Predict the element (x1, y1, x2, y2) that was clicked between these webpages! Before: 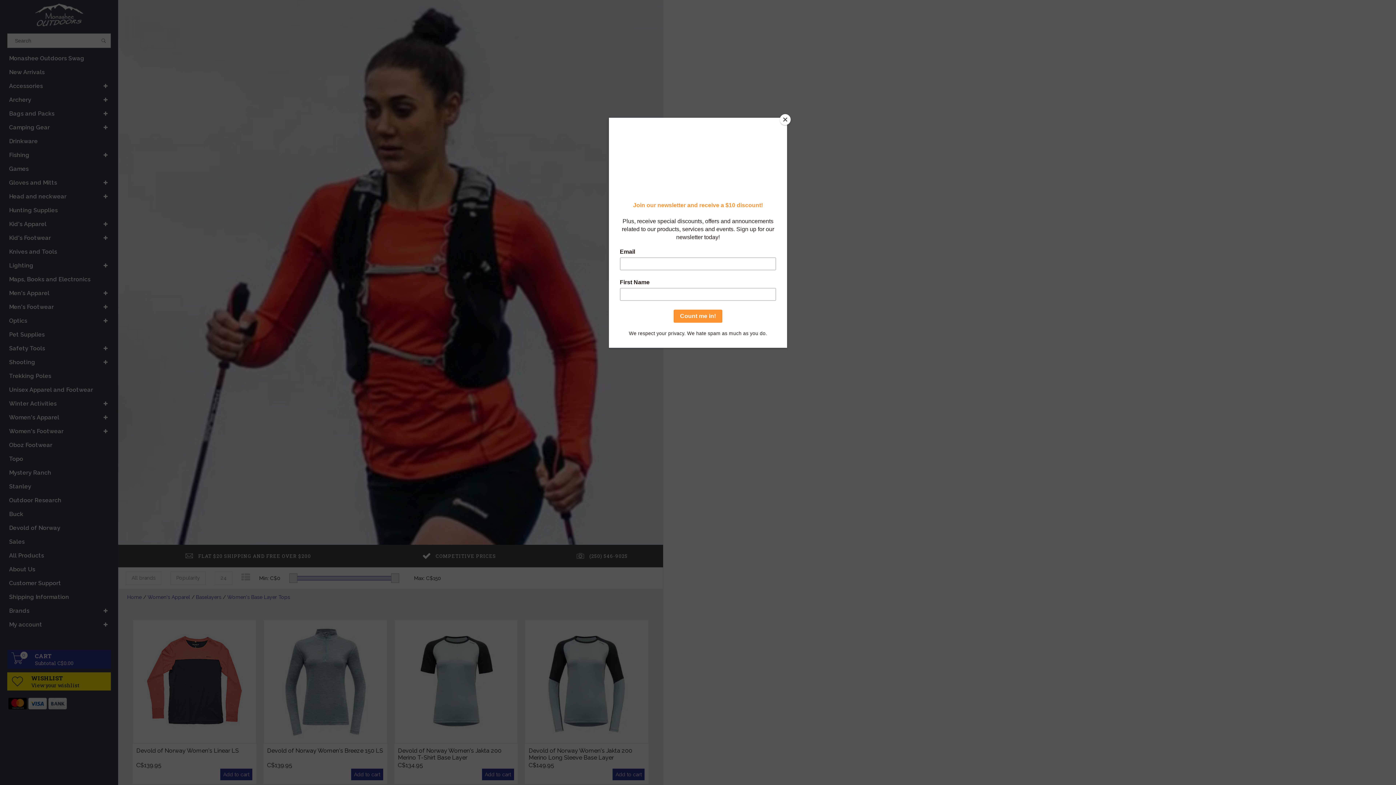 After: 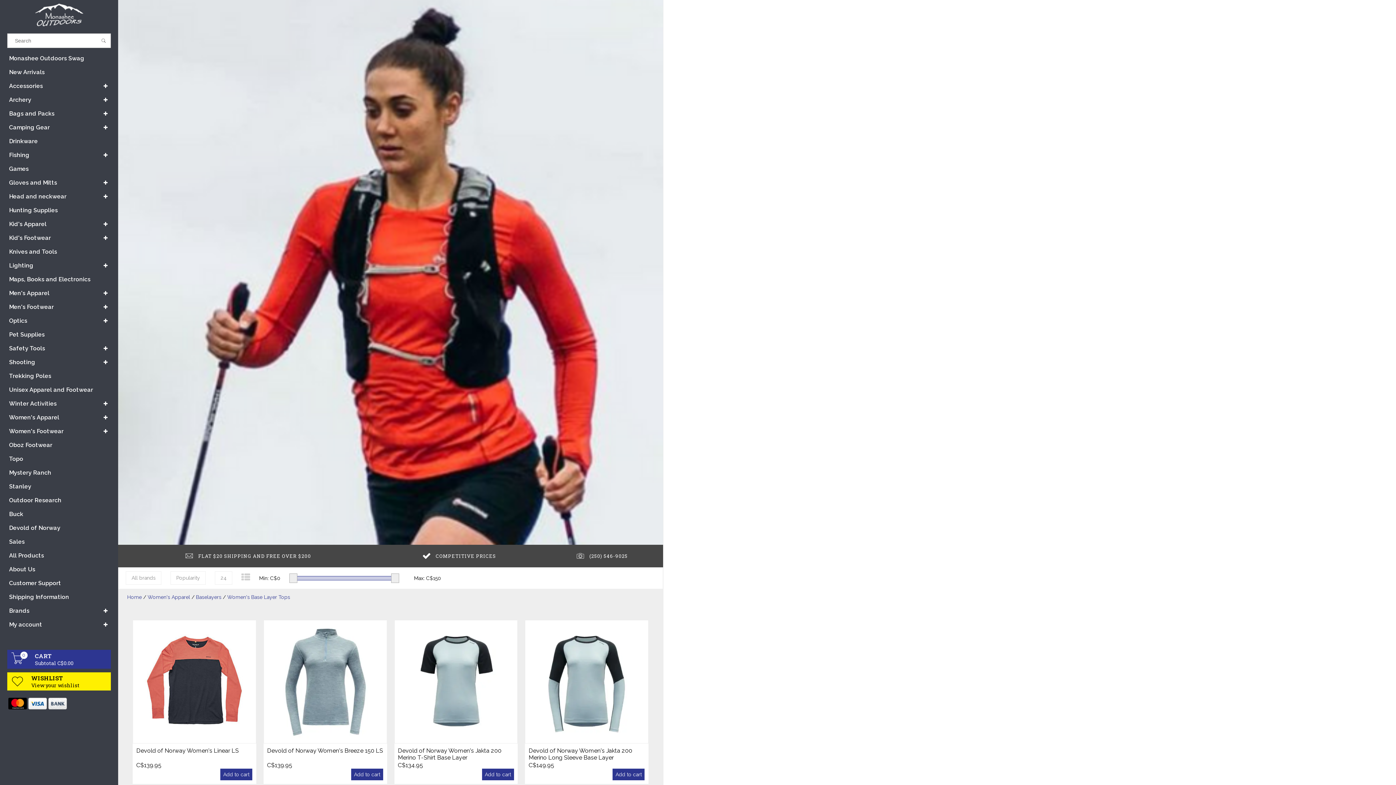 Action: label: Close bbox: (780, 114, 790, 125)